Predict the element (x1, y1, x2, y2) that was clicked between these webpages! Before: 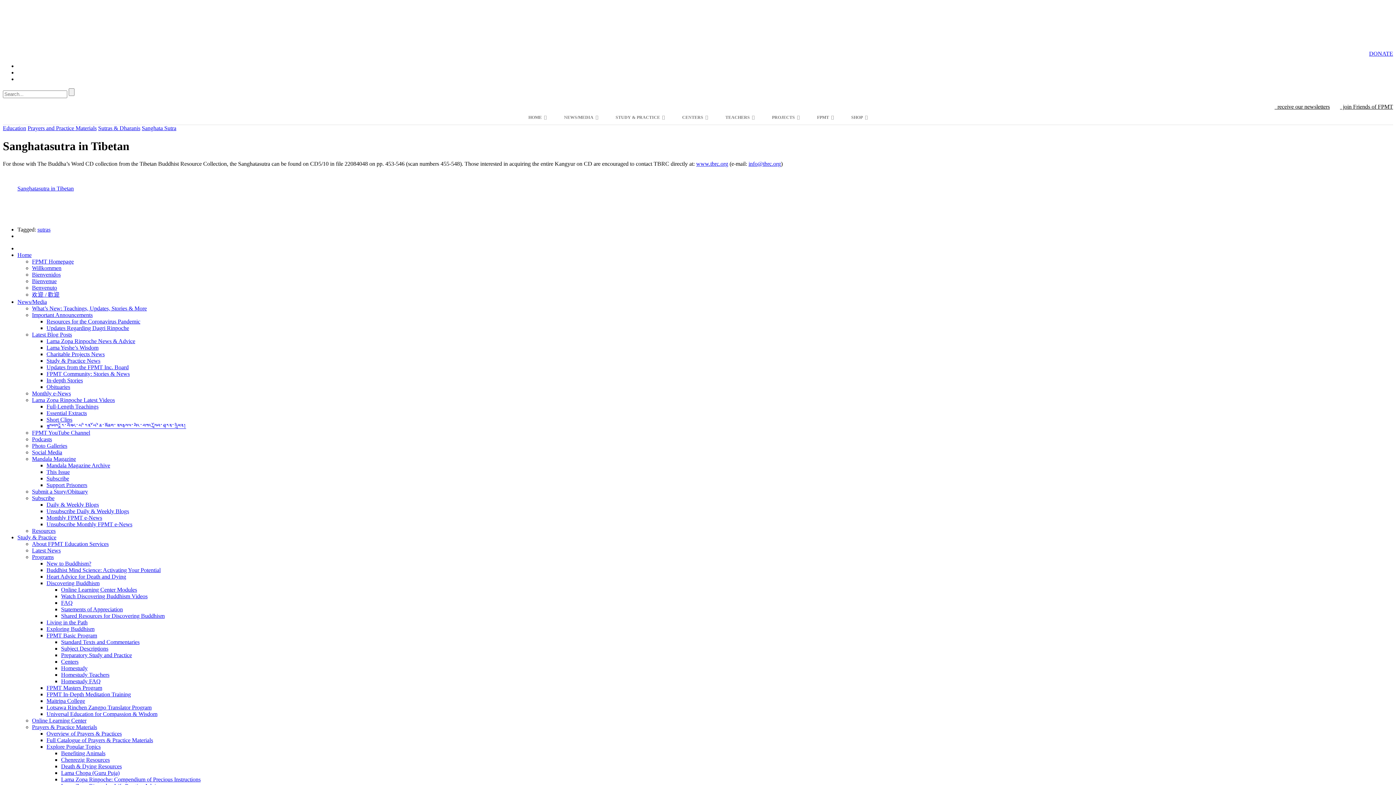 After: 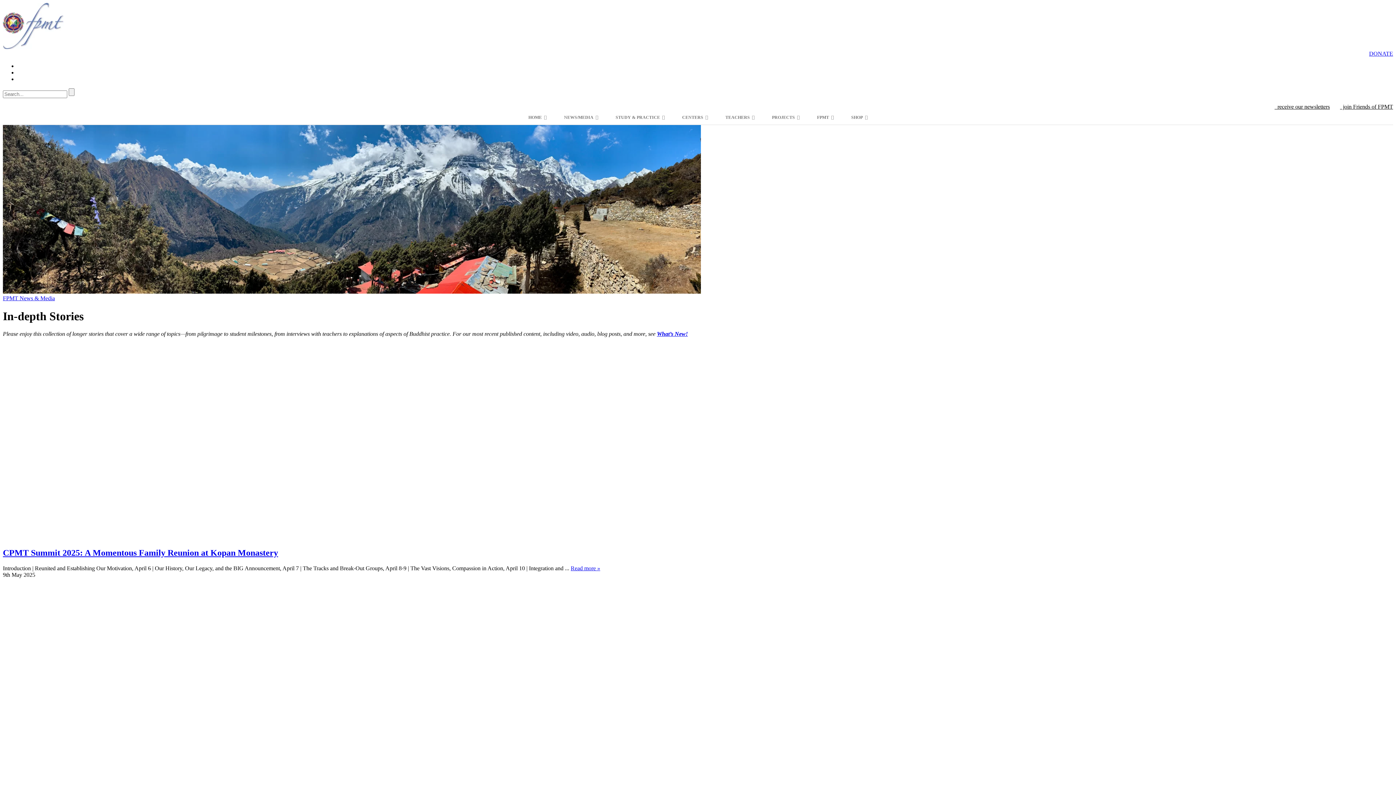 Action: label: In-depth Stories bbox: (46, 377, 82, 383)